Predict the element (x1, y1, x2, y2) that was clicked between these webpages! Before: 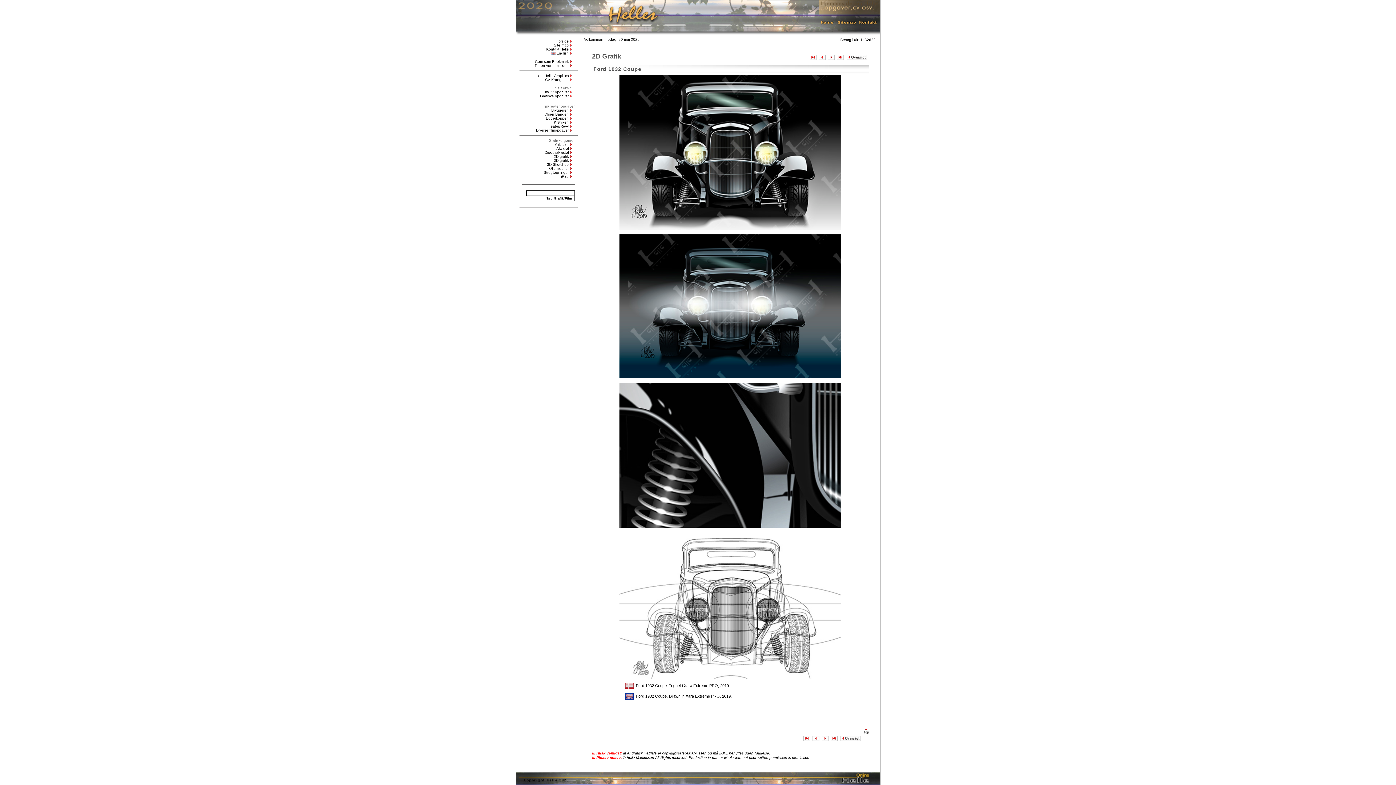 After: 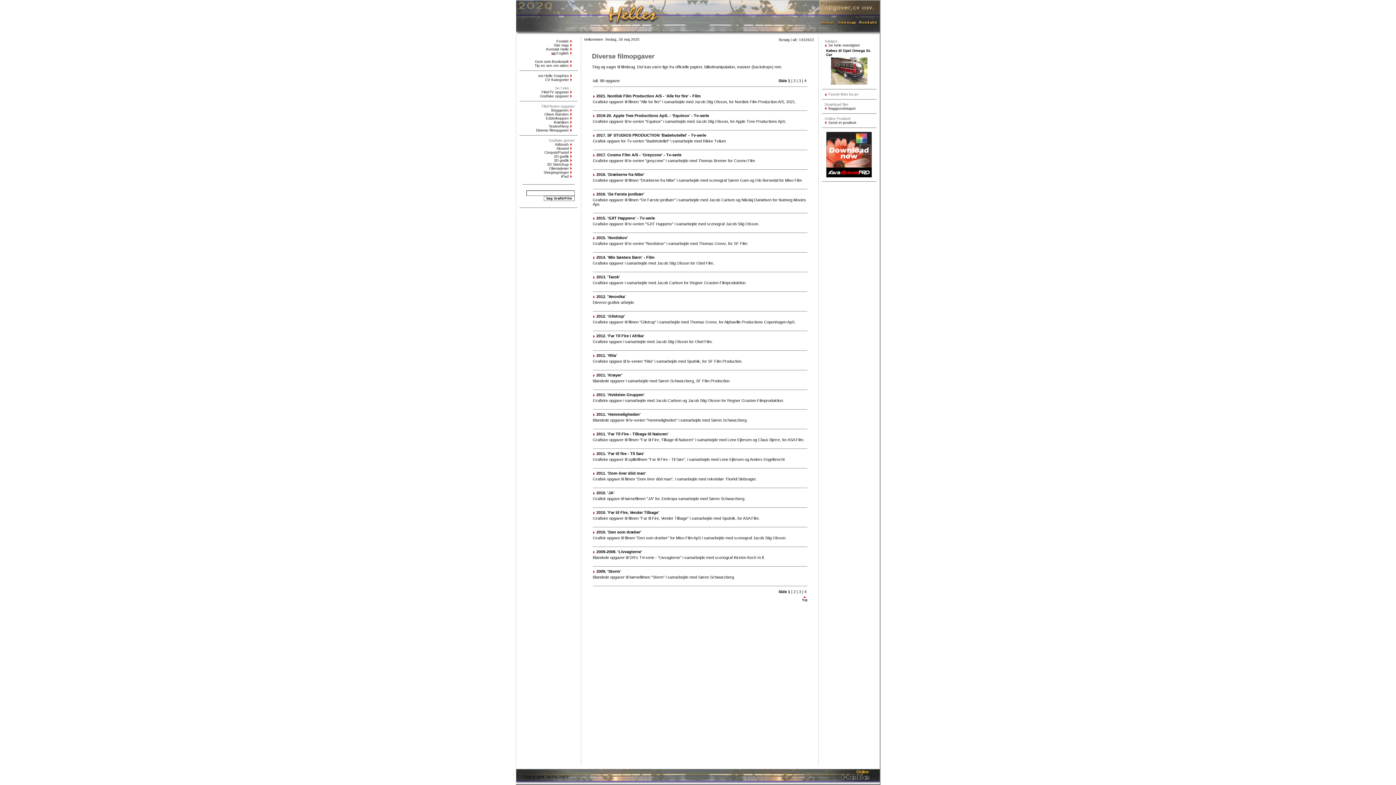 Action: bbox: (536, 128, 568, 132) label: Diverse filmopgaver